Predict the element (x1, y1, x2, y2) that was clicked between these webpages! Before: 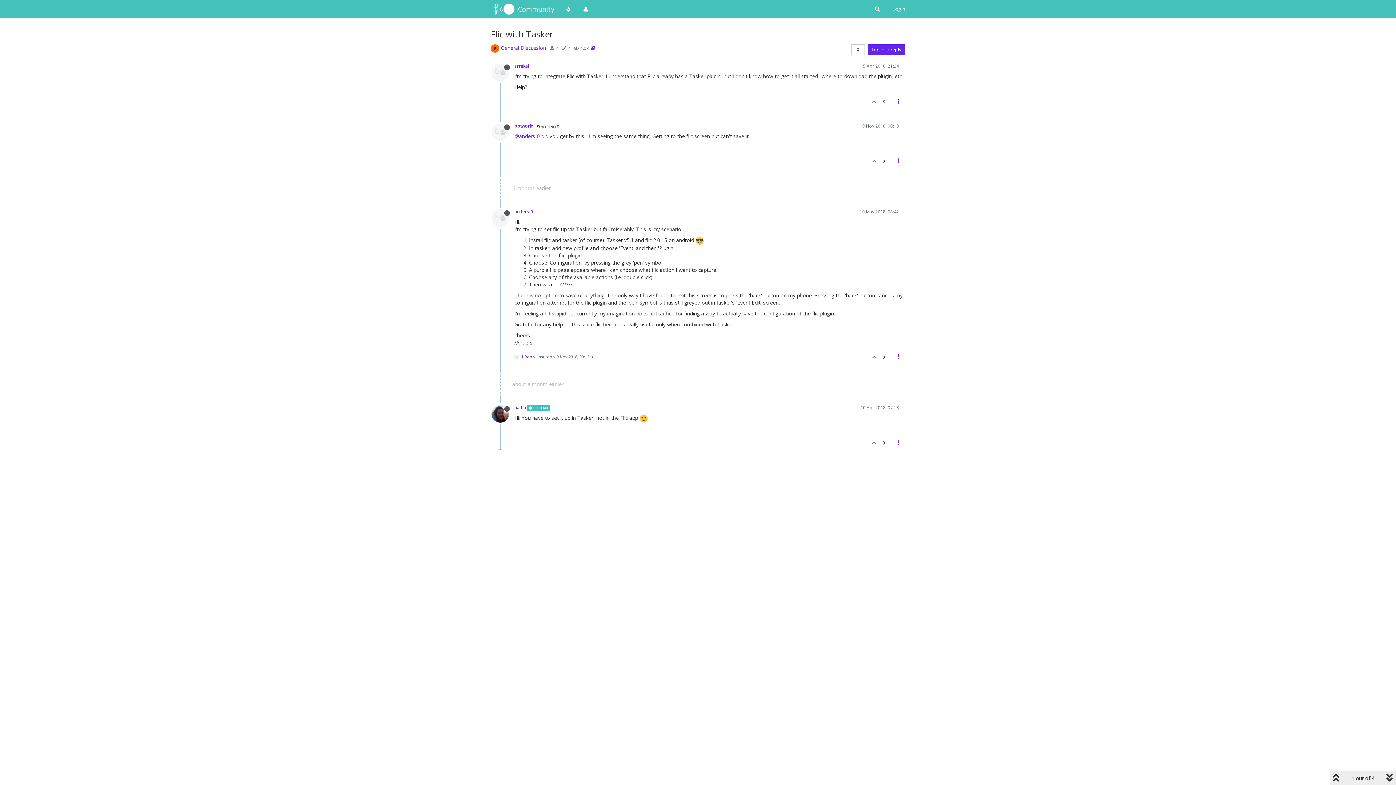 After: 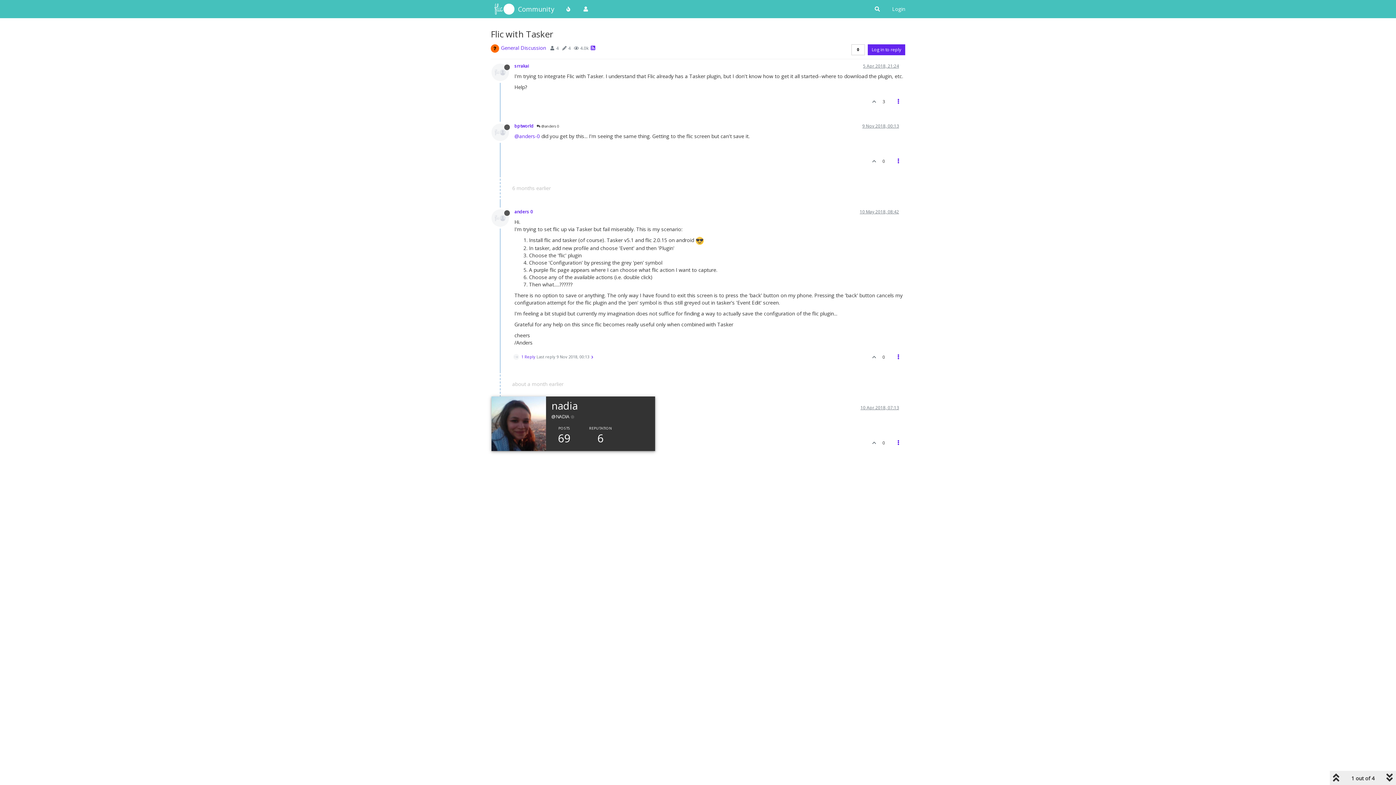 Action: bbox: (491, 410, 514, 416)